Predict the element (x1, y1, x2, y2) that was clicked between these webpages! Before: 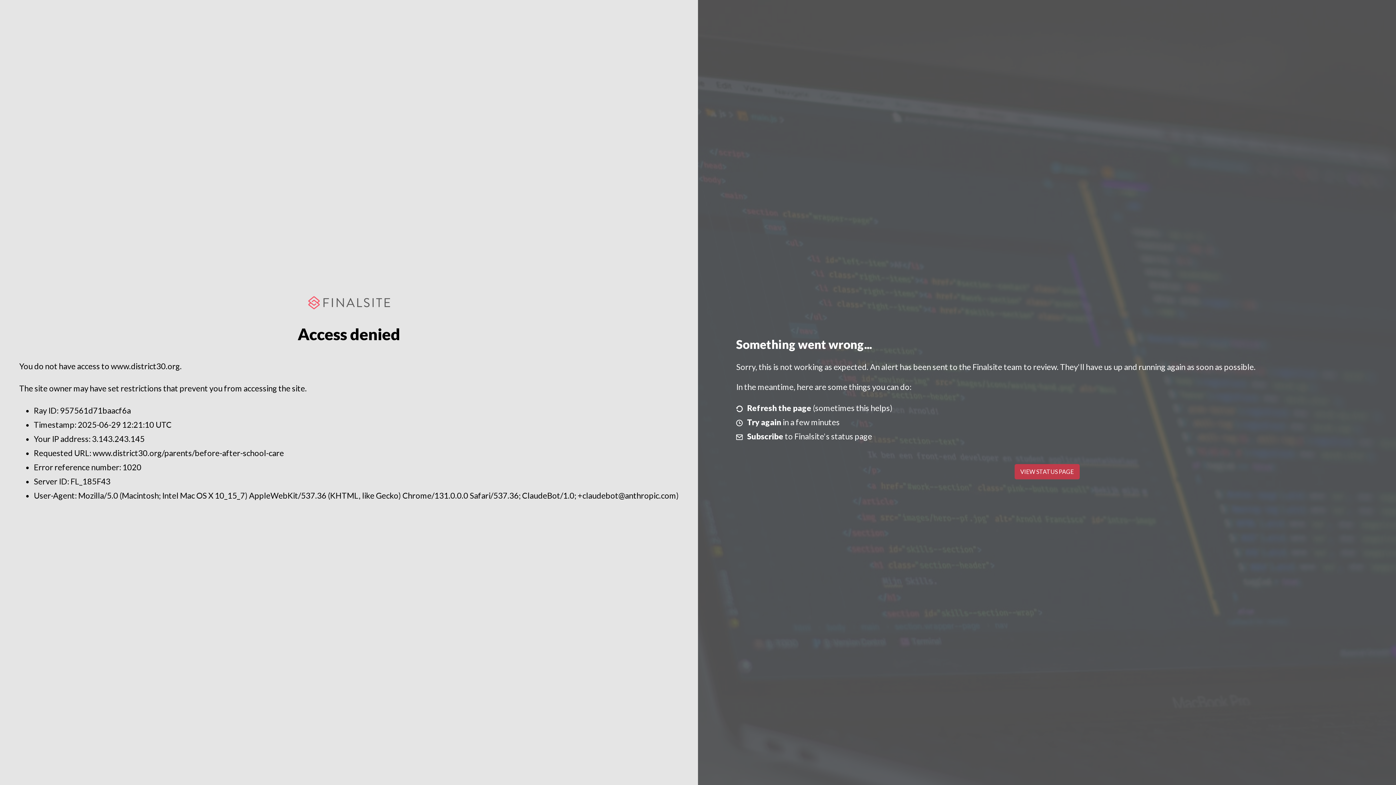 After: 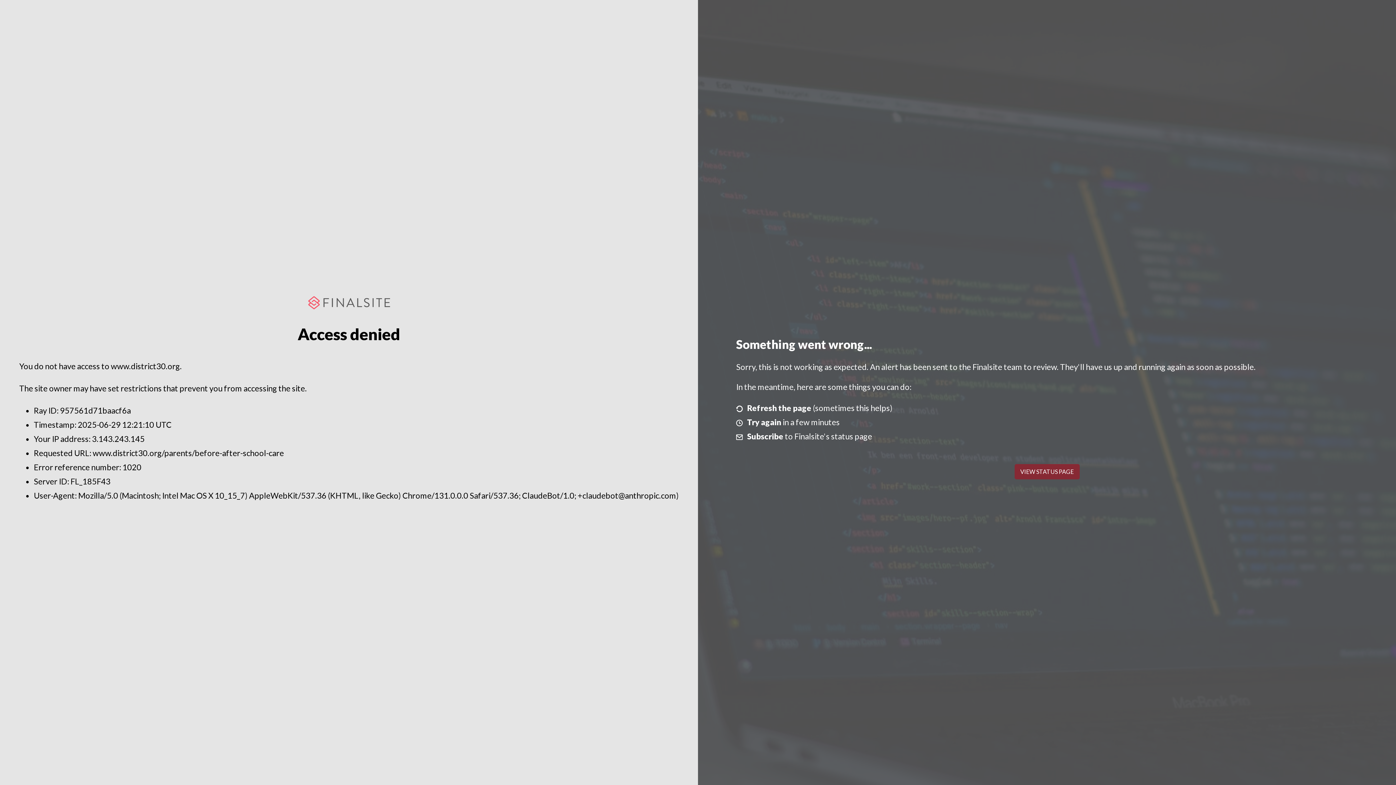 Action: label: VIEW STATUS PAGE bbox: (1014, 464, 1079, 479)